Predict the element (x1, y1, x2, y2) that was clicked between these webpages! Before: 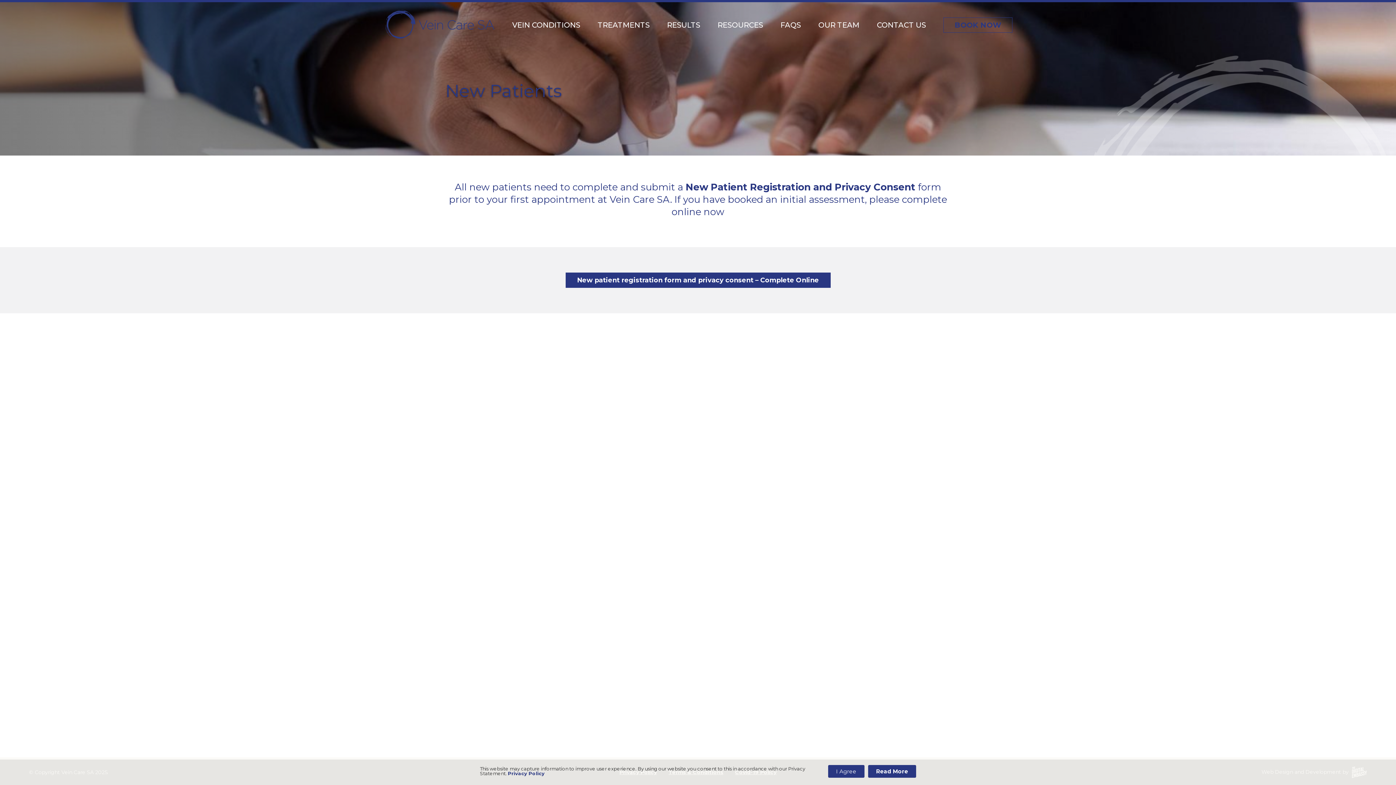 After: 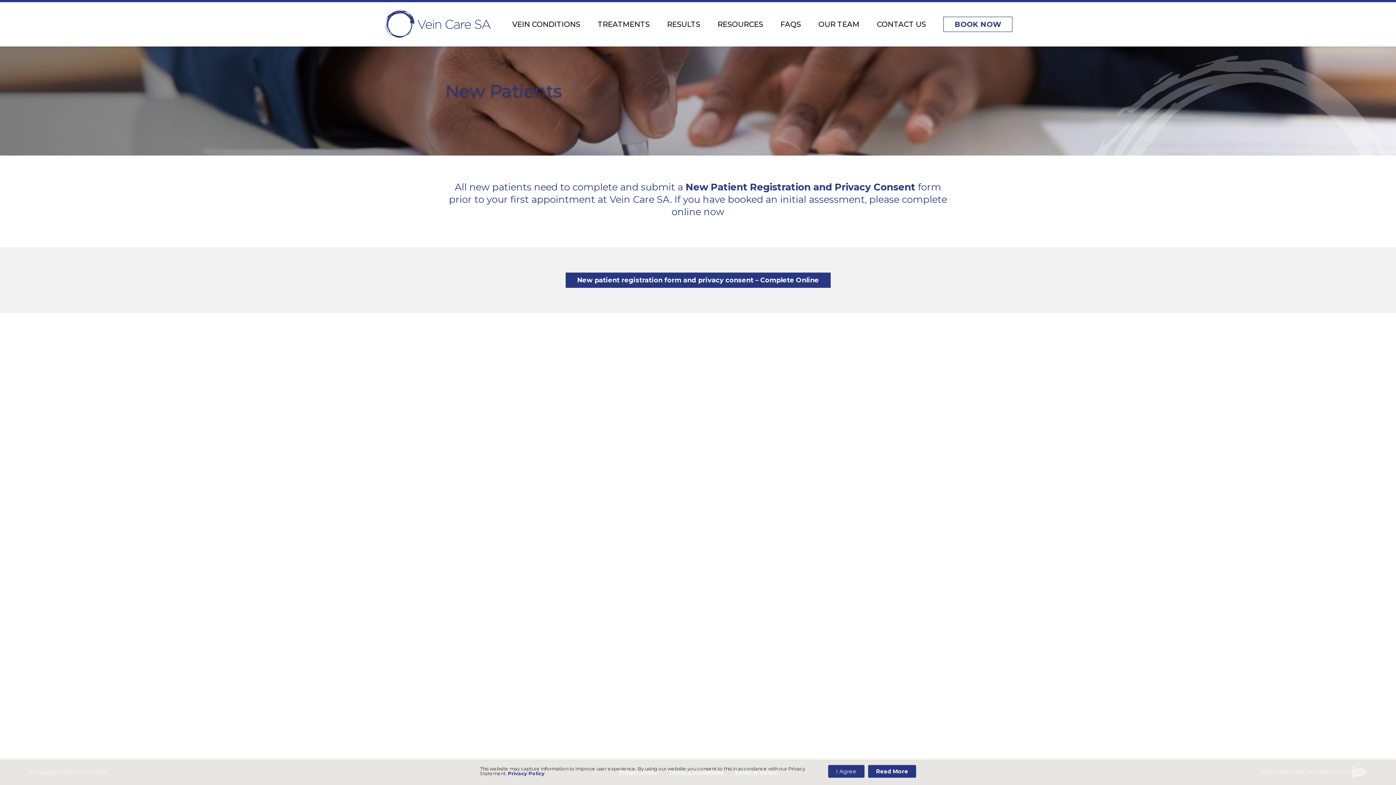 Action: bbox: (943, 17, 1012, 32) label: BOOK NOW